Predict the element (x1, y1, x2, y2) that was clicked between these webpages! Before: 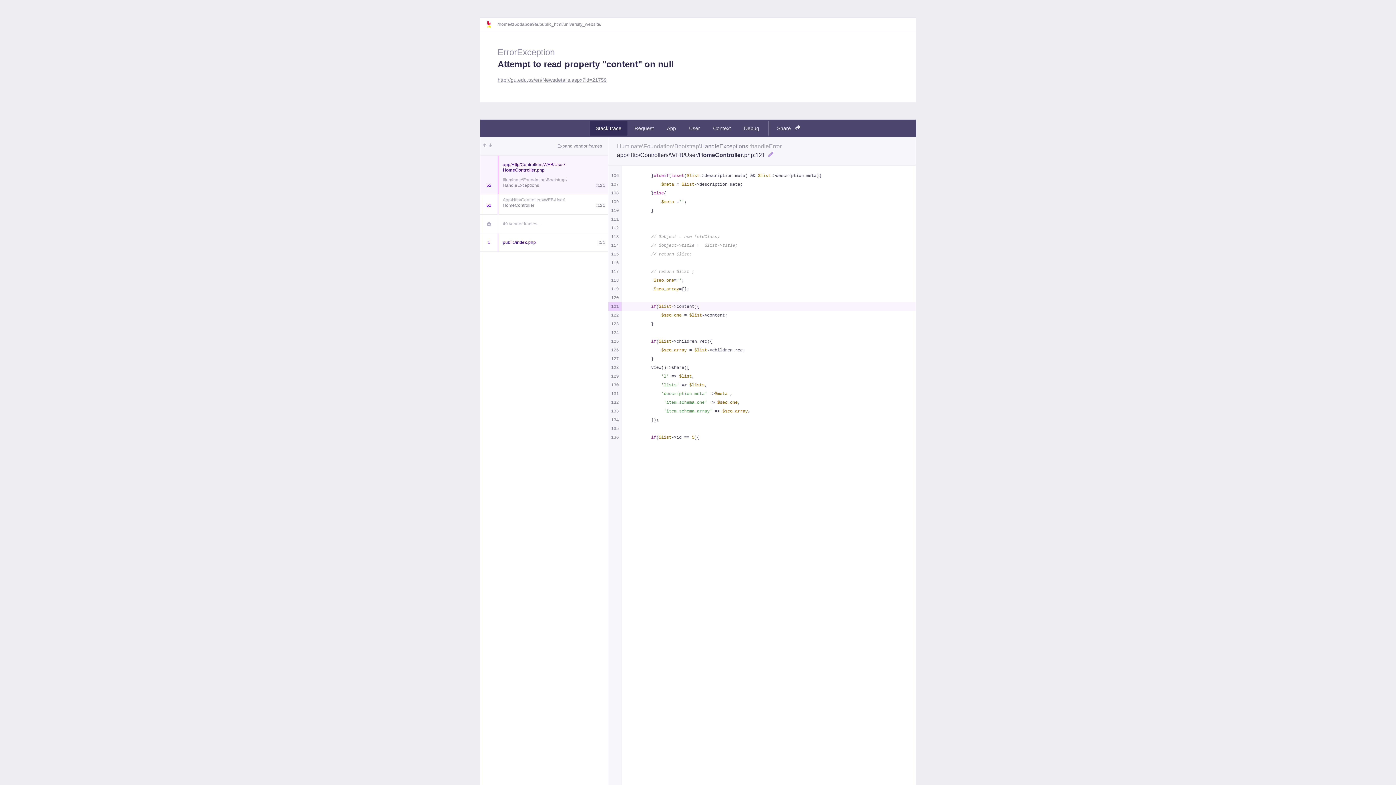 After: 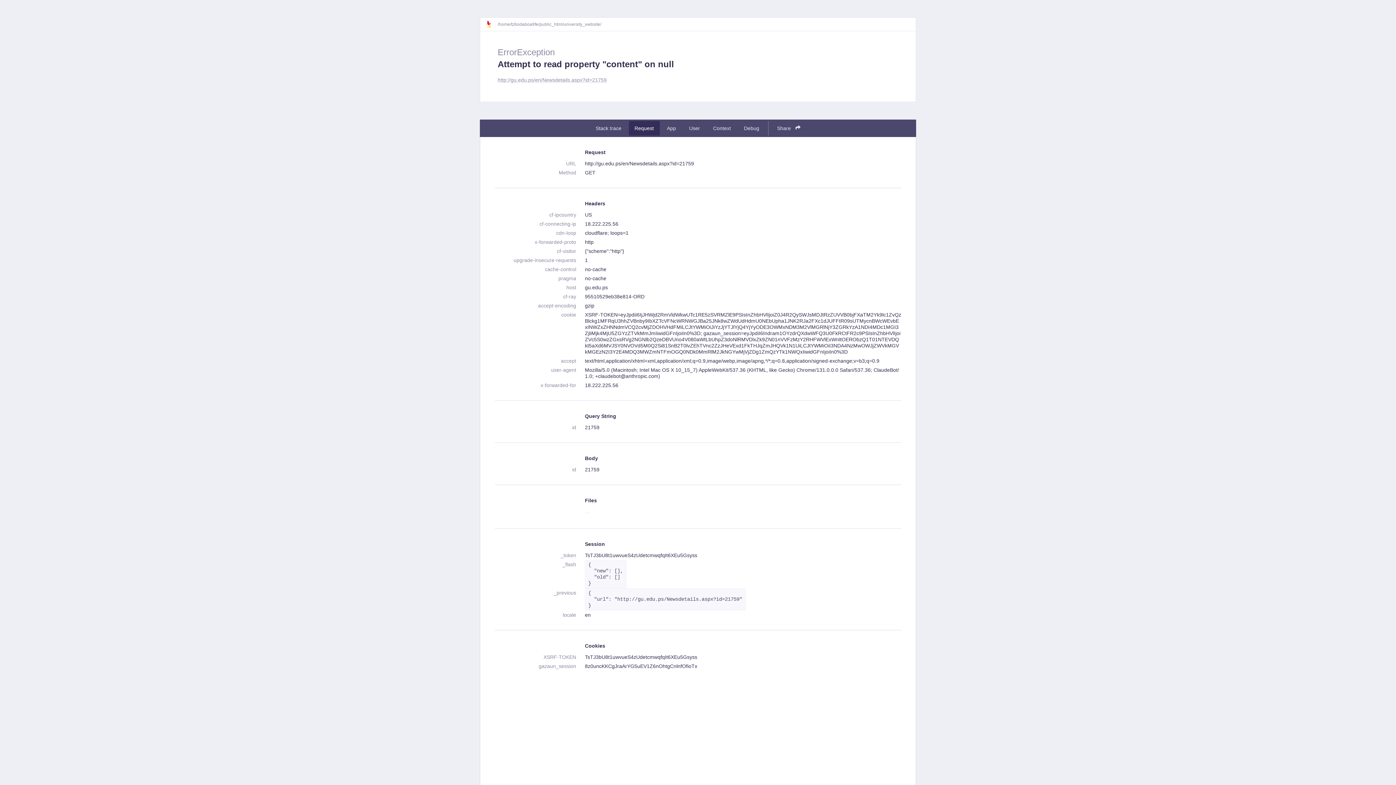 Action: label: Request bbox: (628, 121, 659, 135)